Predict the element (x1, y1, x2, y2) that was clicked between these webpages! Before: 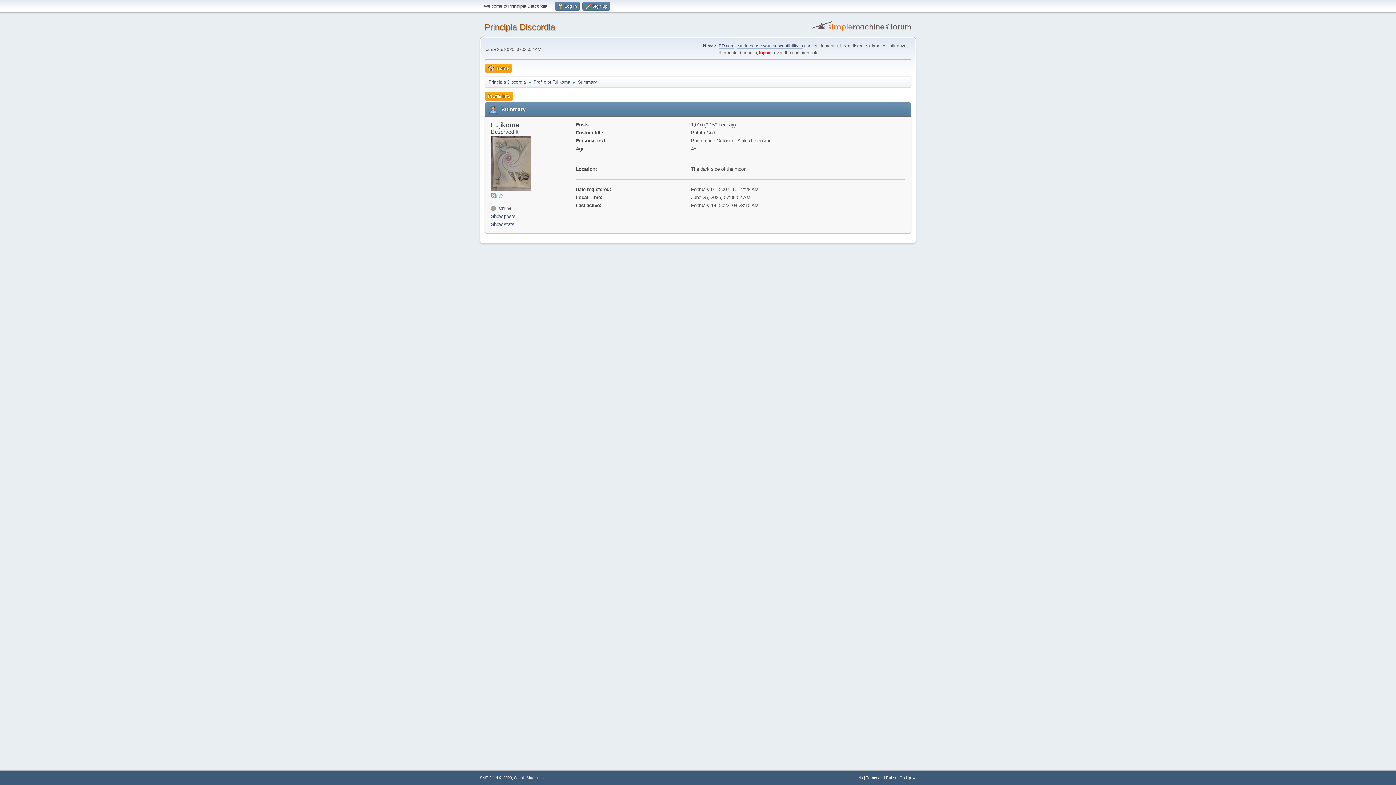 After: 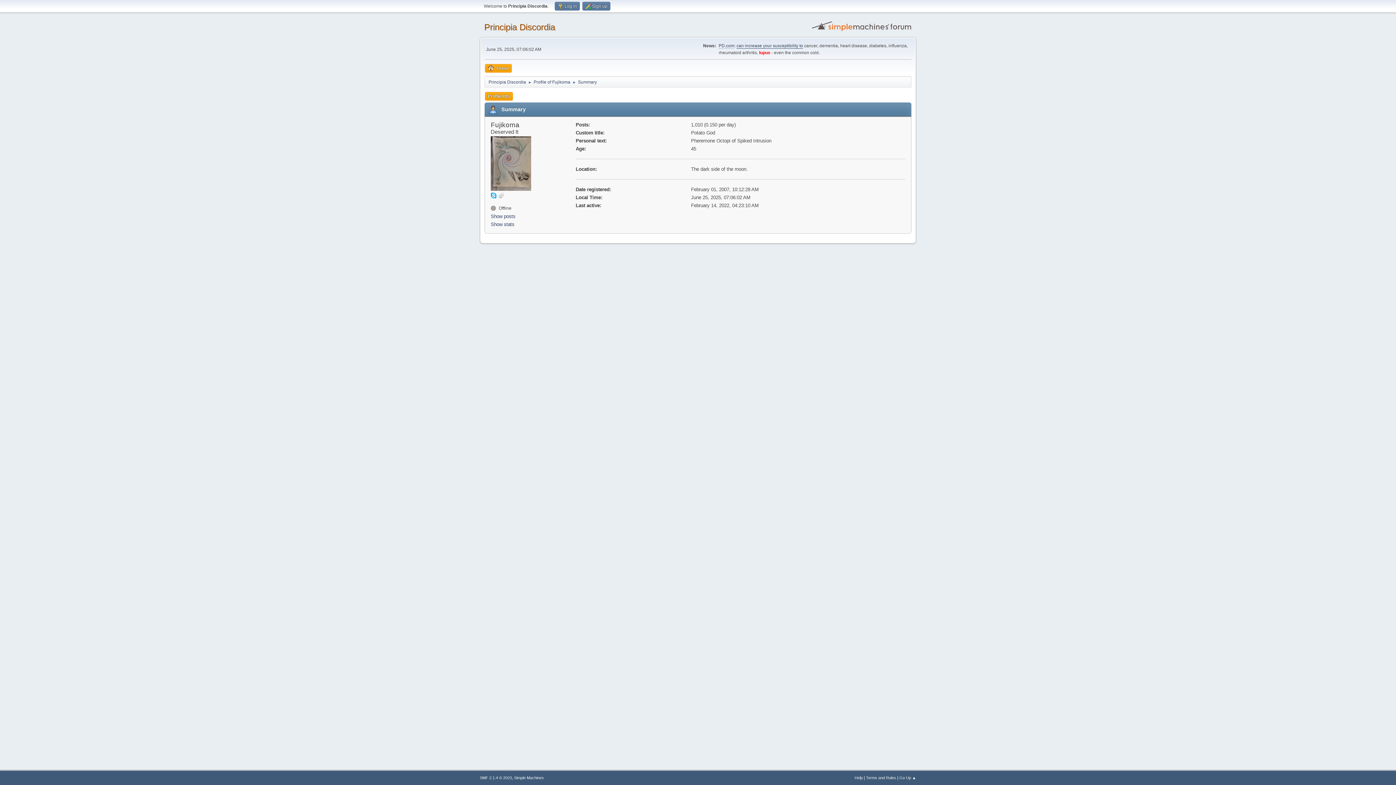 Action: label: can increase your susceptibility to bbox: (736, 43, 803, 48)